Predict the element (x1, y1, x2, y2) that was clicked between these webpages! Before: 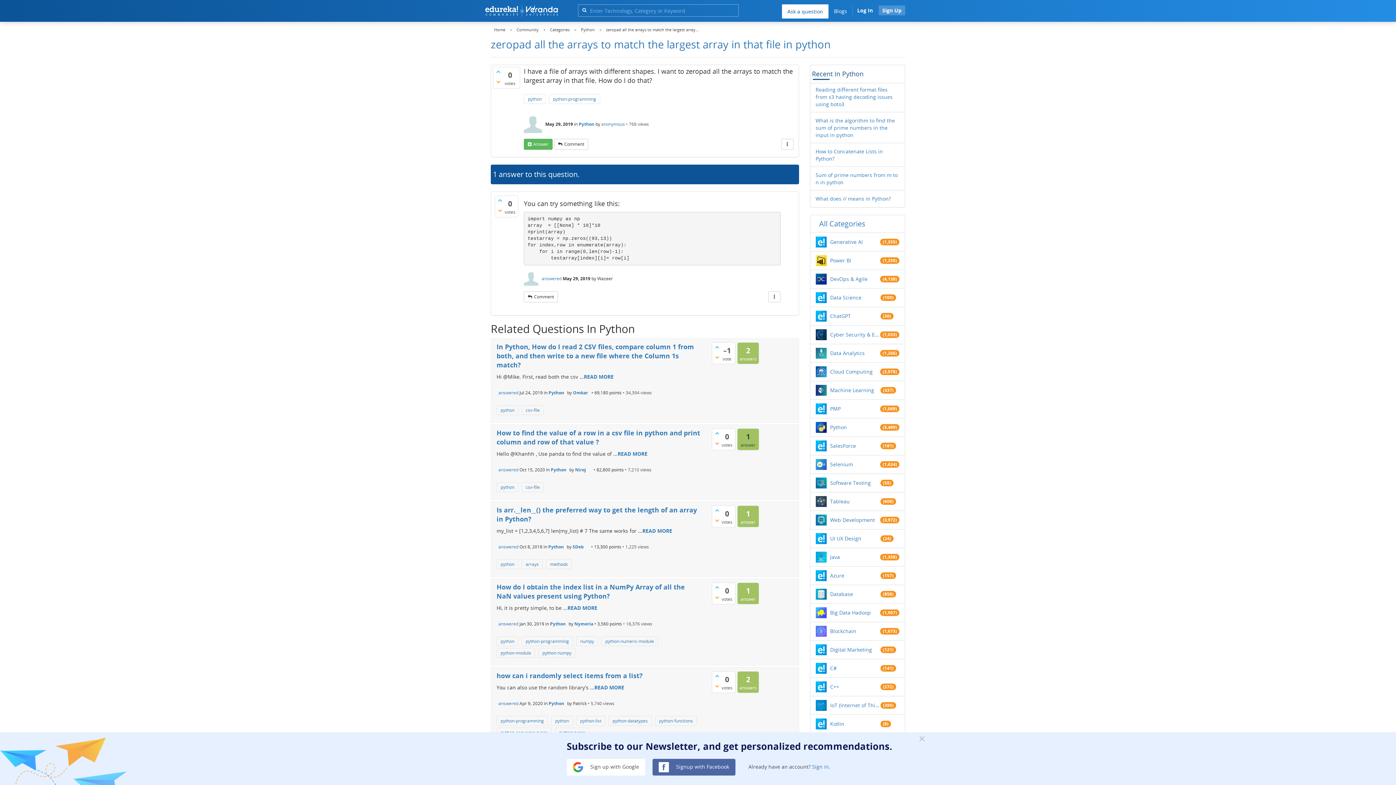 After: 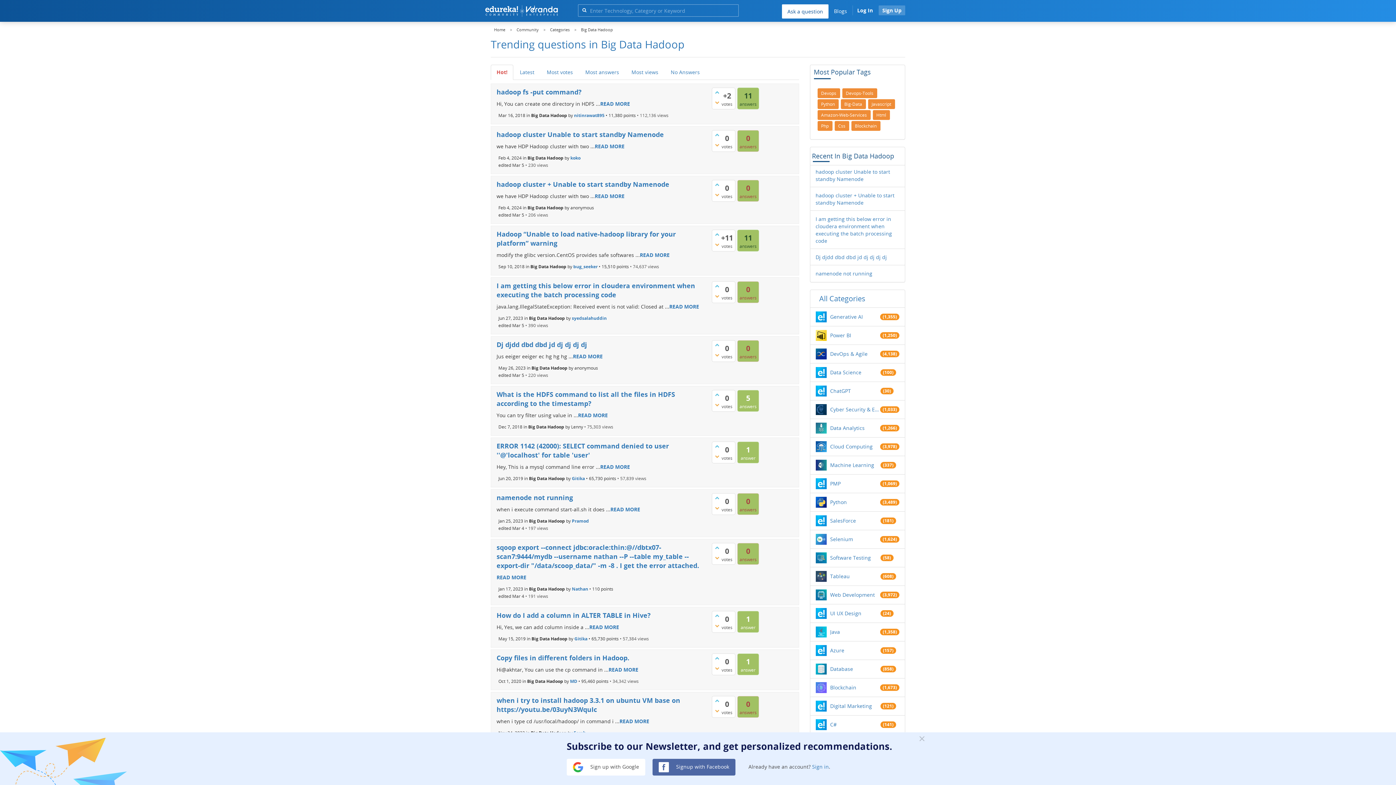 Action: label: Big Data Hadoop bbox: (830, 609, 880, 616)